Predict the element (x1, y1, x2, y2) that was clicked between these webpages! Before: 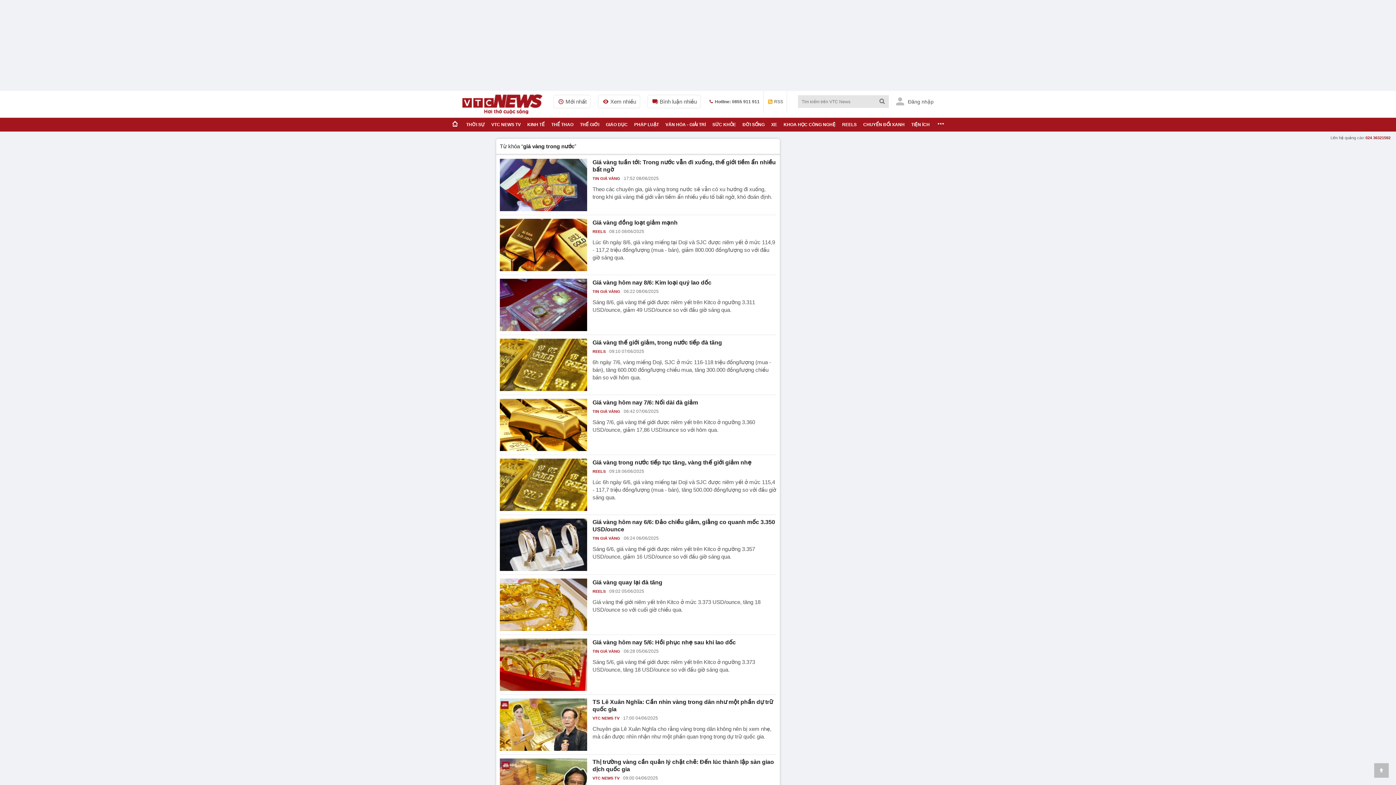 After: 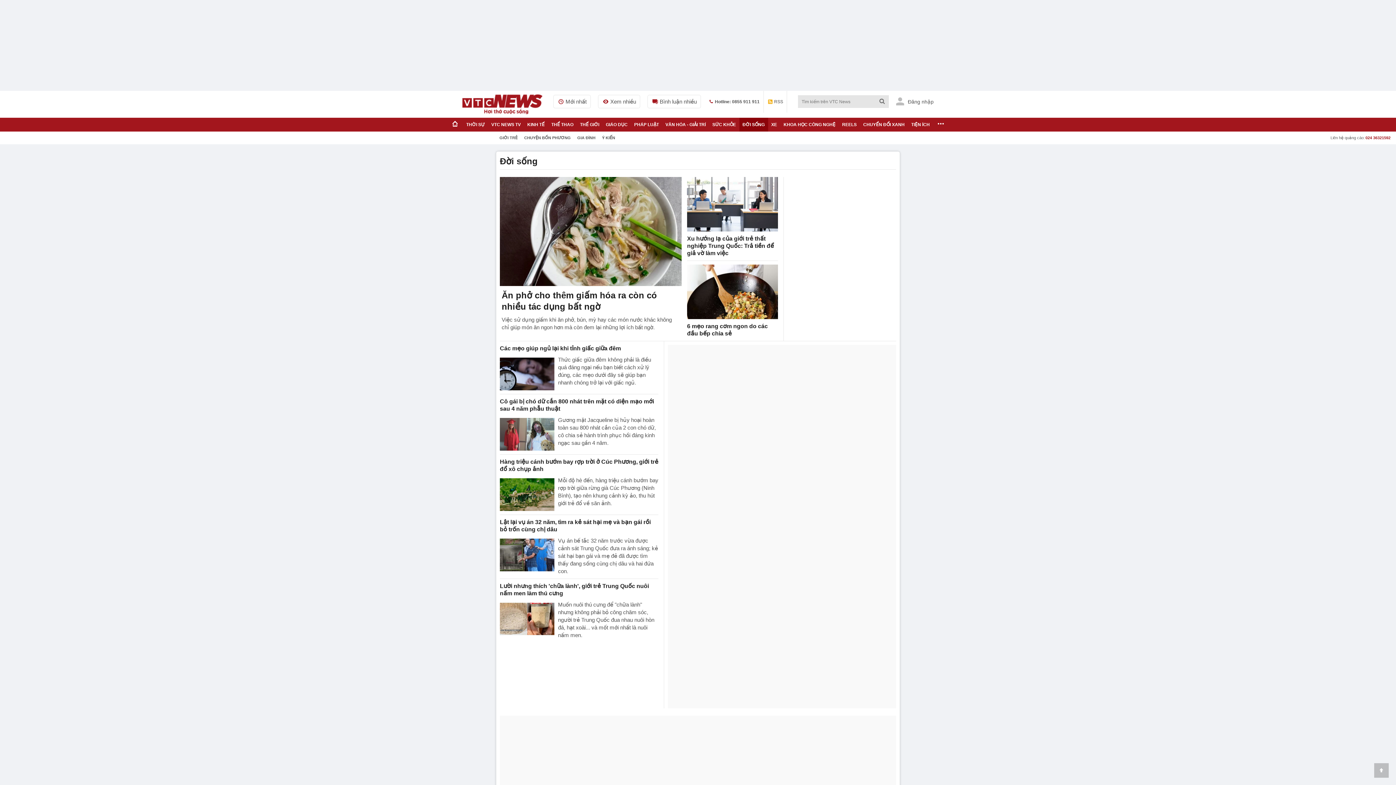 Action: bbox: (739, 117, 768, 131) label: ĐỜI SỐNG